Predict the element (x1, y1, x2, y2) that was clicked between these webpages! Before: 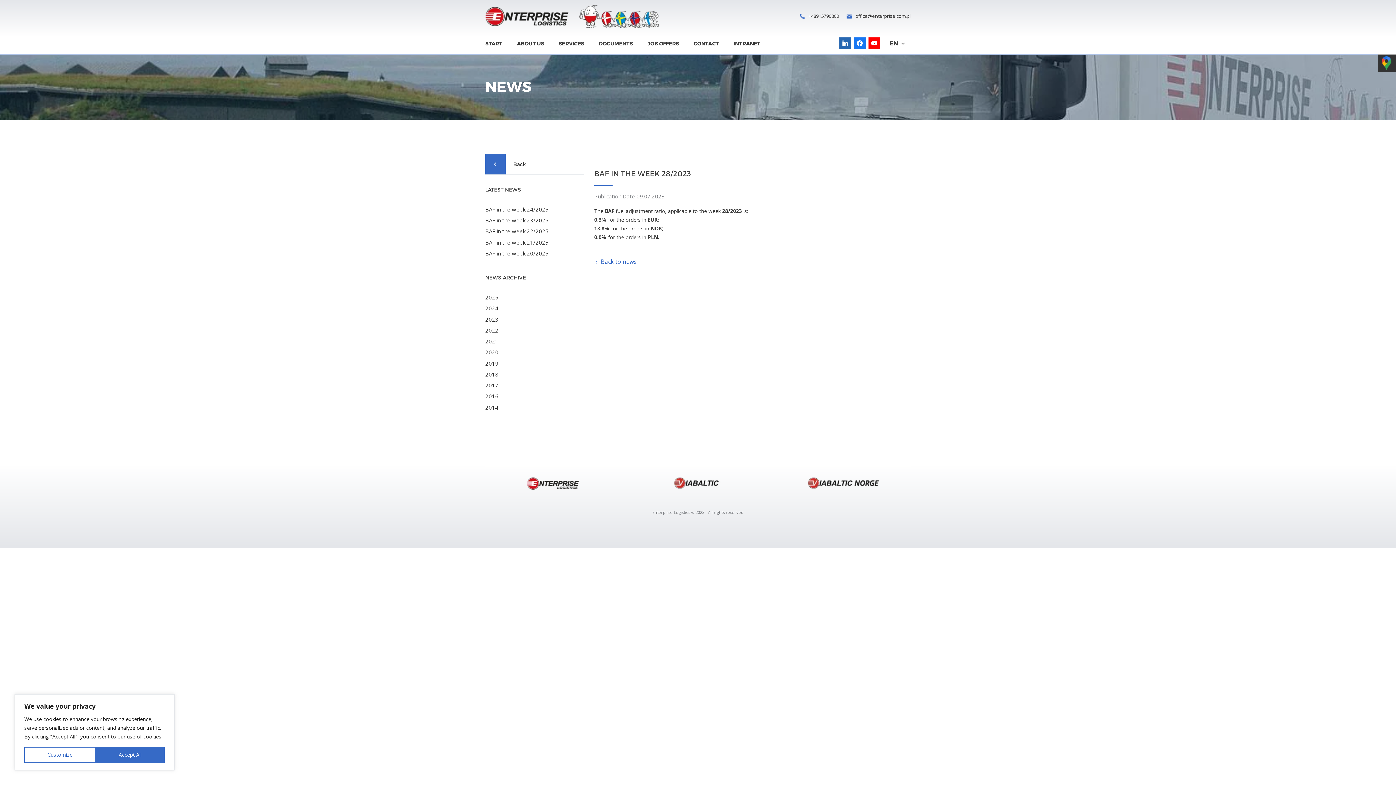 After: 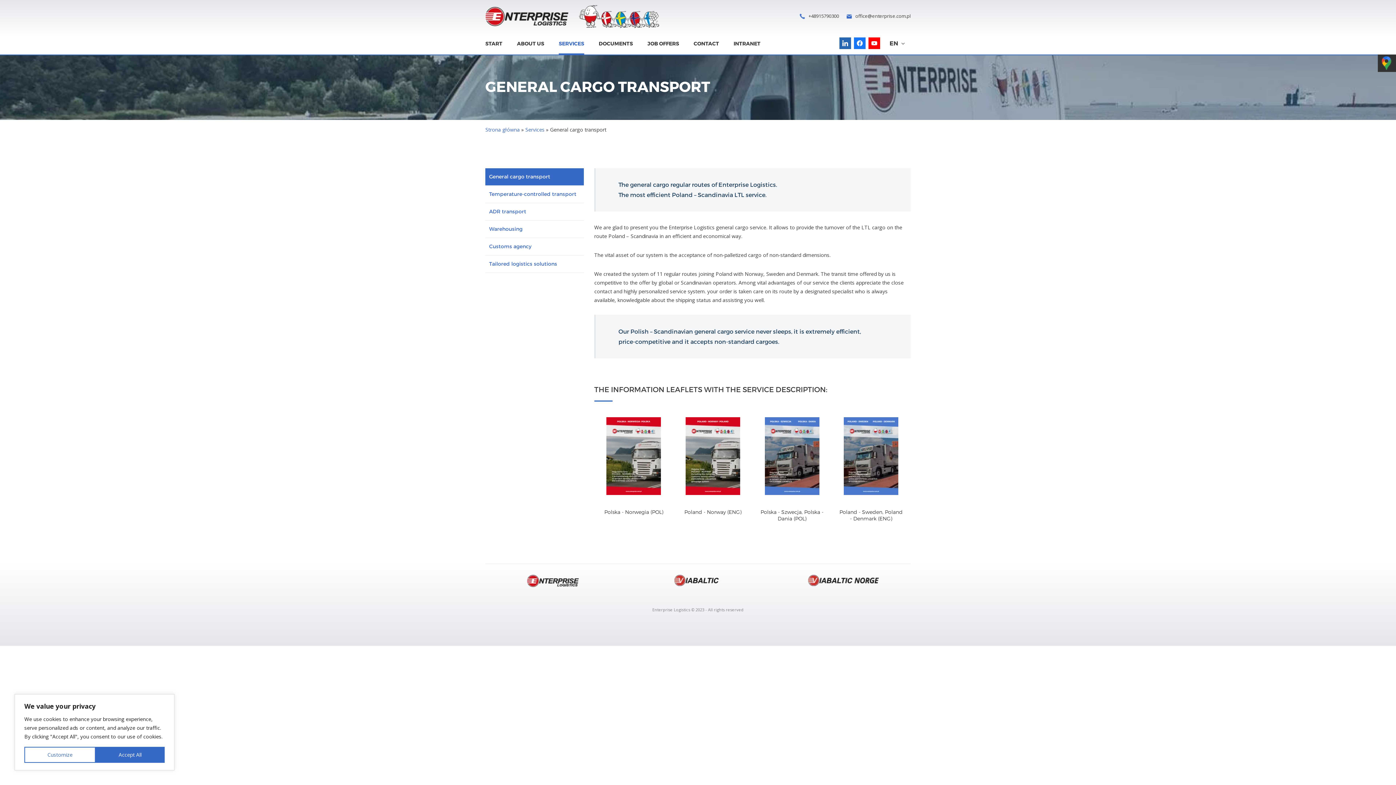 Action: bbox: (558, 32, 584, 54) label: SERVICES